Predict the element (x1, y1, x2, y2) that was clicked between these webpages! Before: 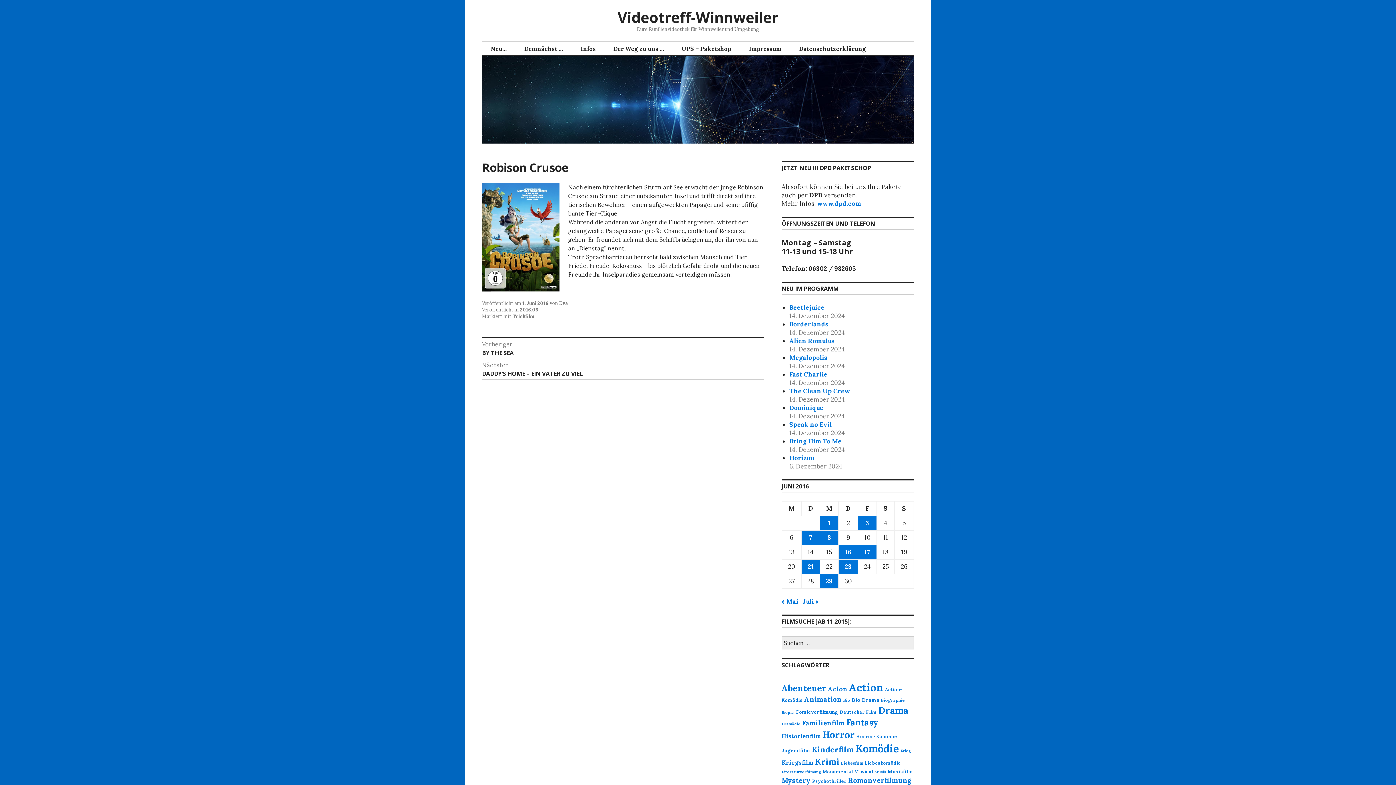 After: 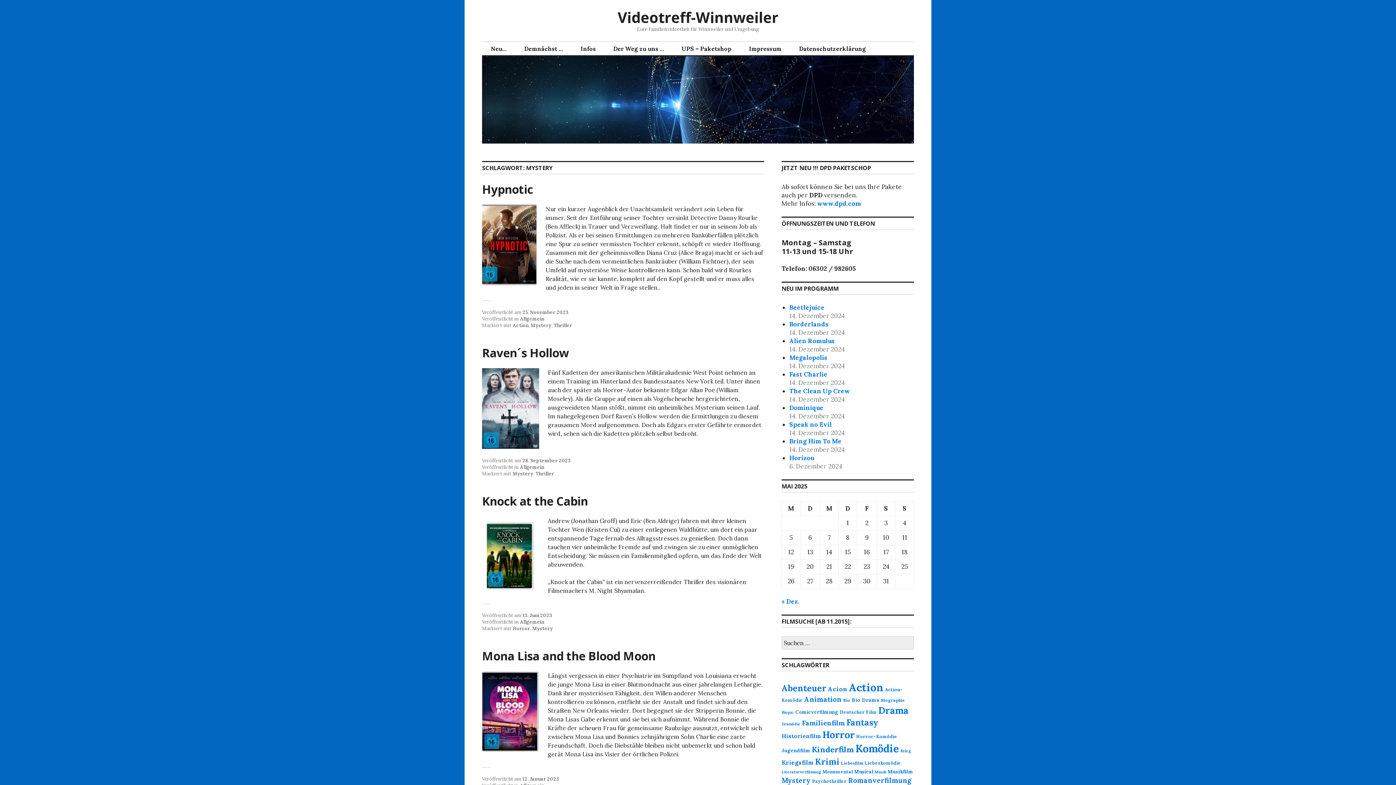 Action: bbox: (781, 776, 810, 785) label: Mystery (24 Einträge)